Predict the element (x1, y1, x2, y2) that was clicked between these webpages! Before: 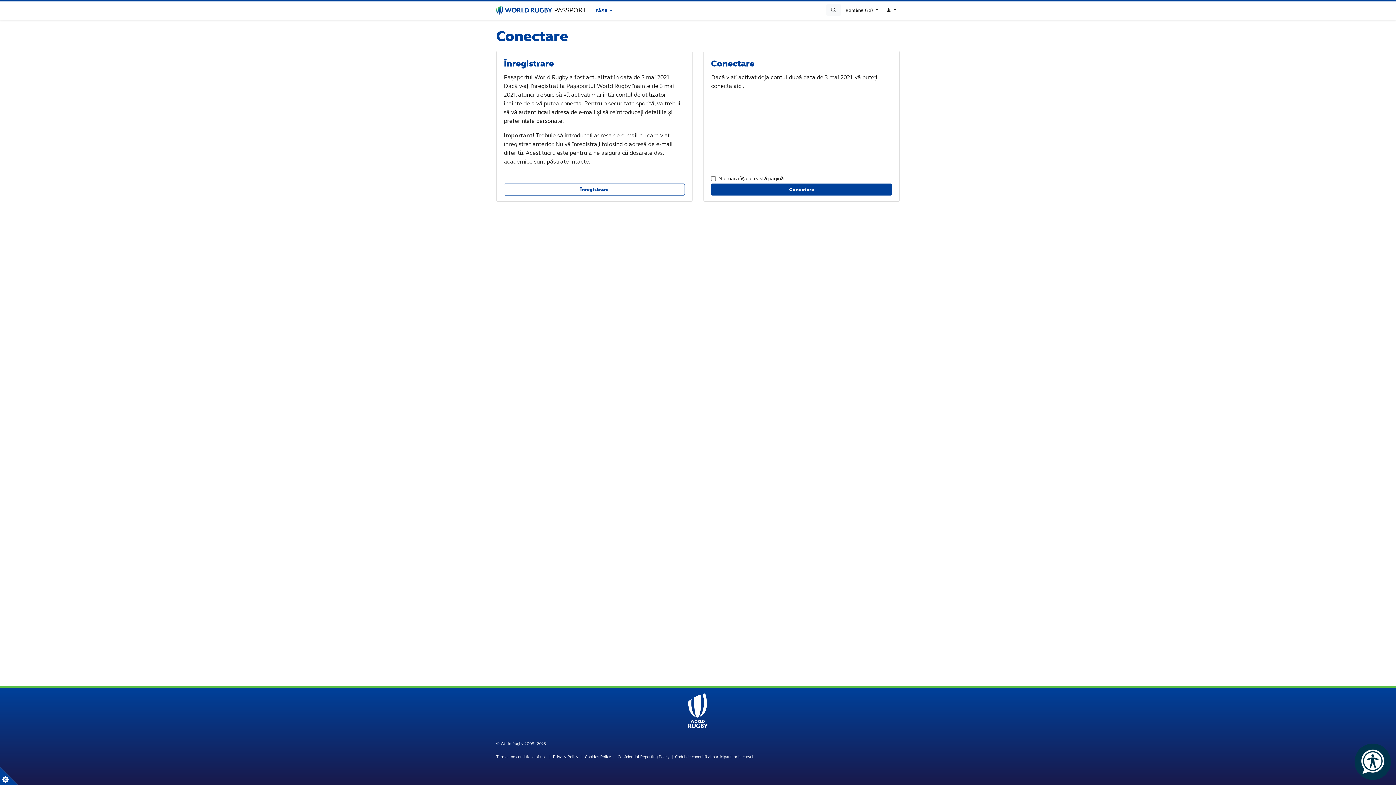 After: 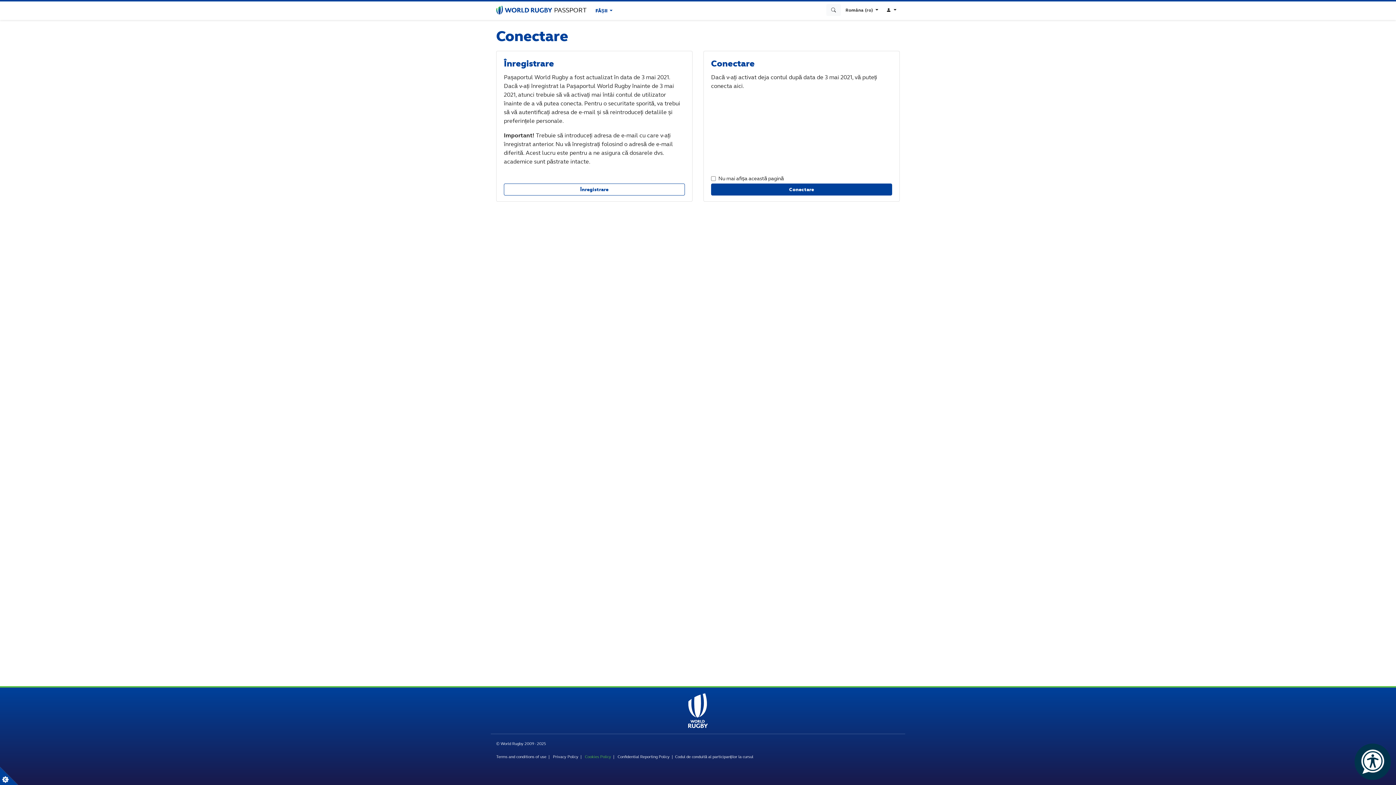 Action: bbox: (585, 754, 611, 759) label: Cookies Policy